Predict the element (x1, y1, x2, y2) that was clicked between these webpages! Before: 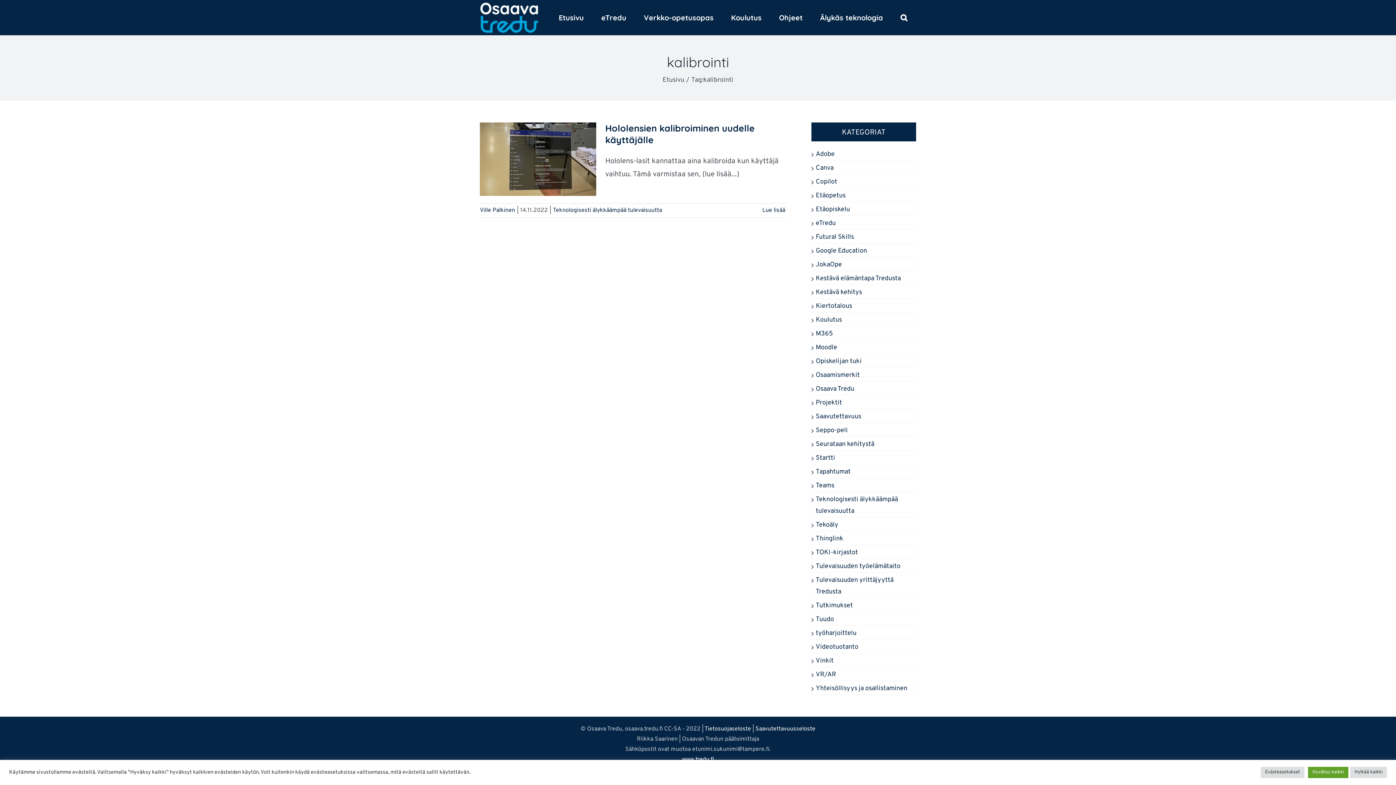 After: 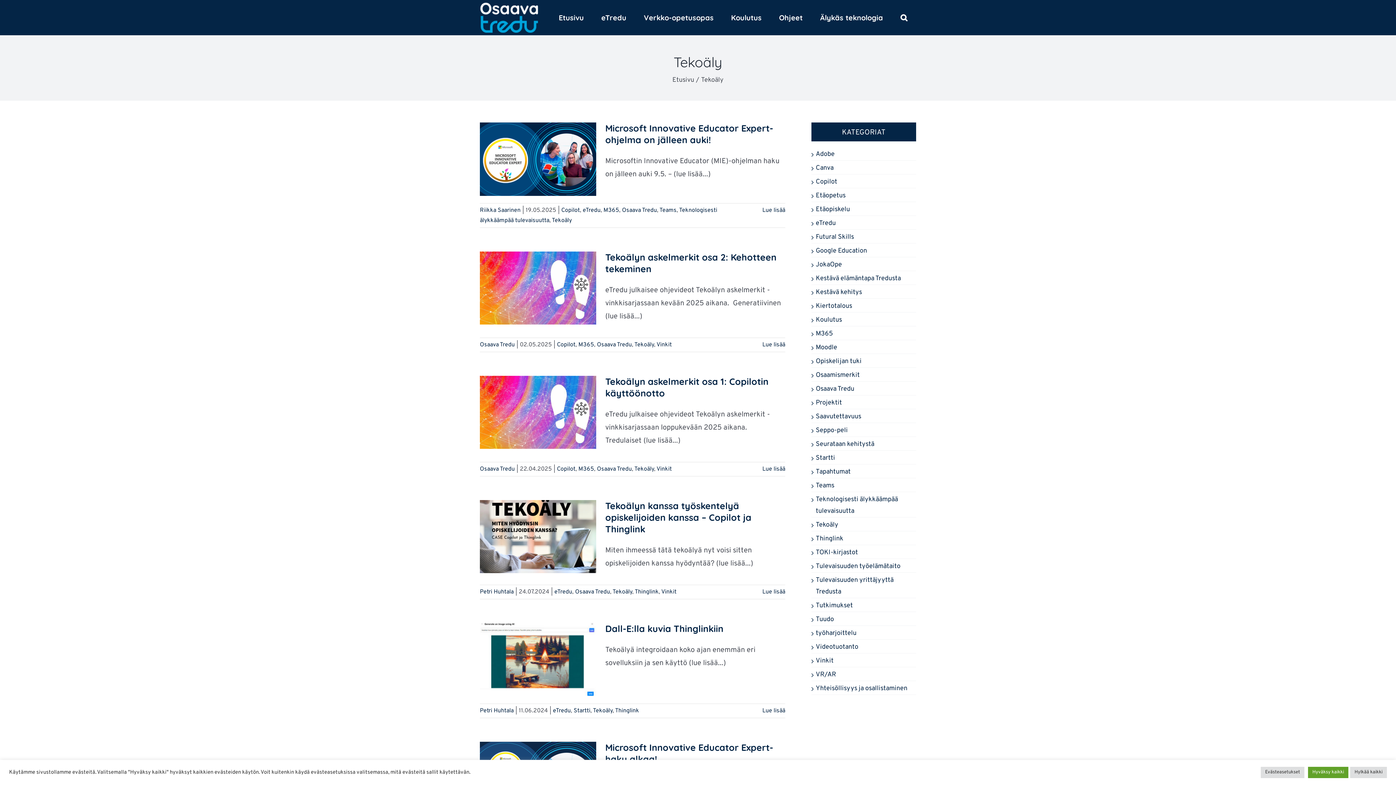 Action: label: Tekoäly bbox: (816, 519, 914, 531)